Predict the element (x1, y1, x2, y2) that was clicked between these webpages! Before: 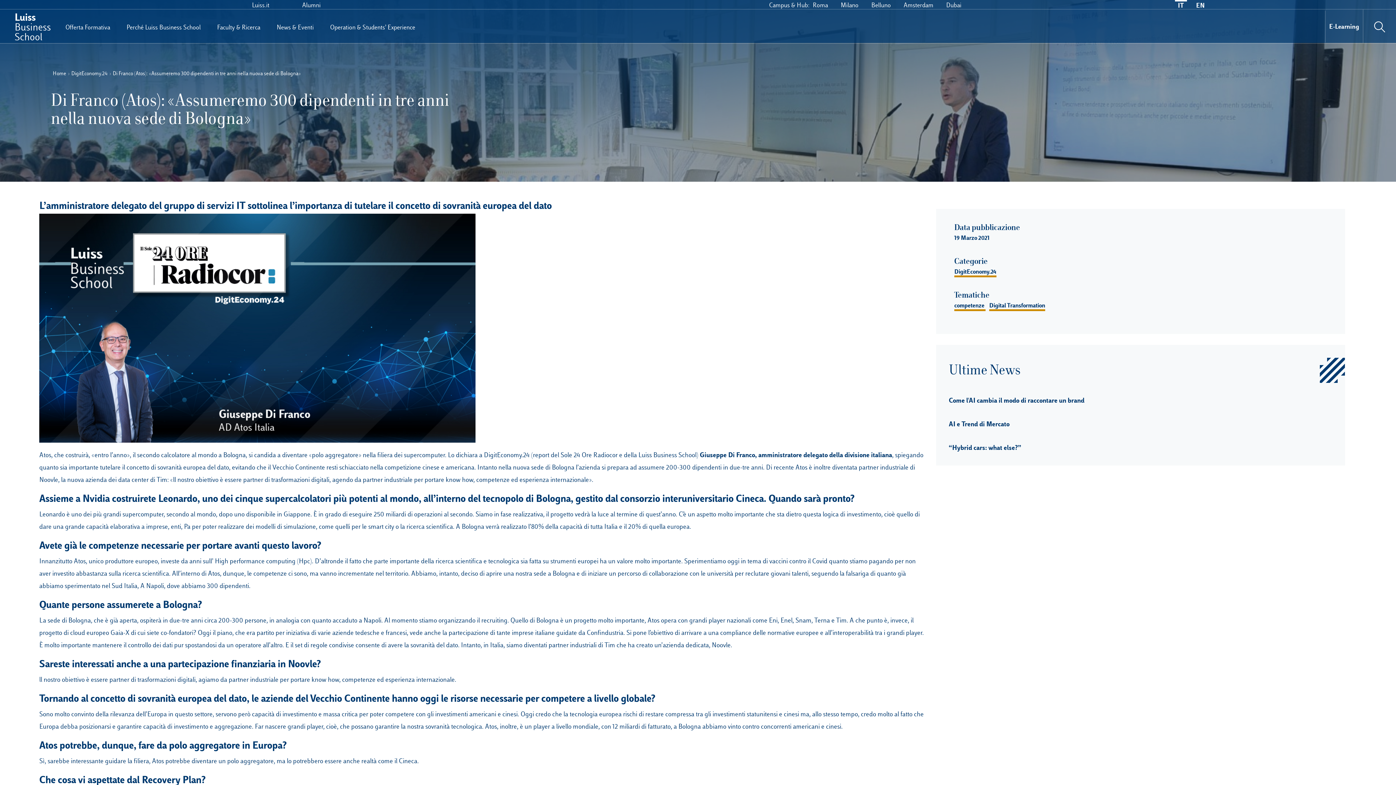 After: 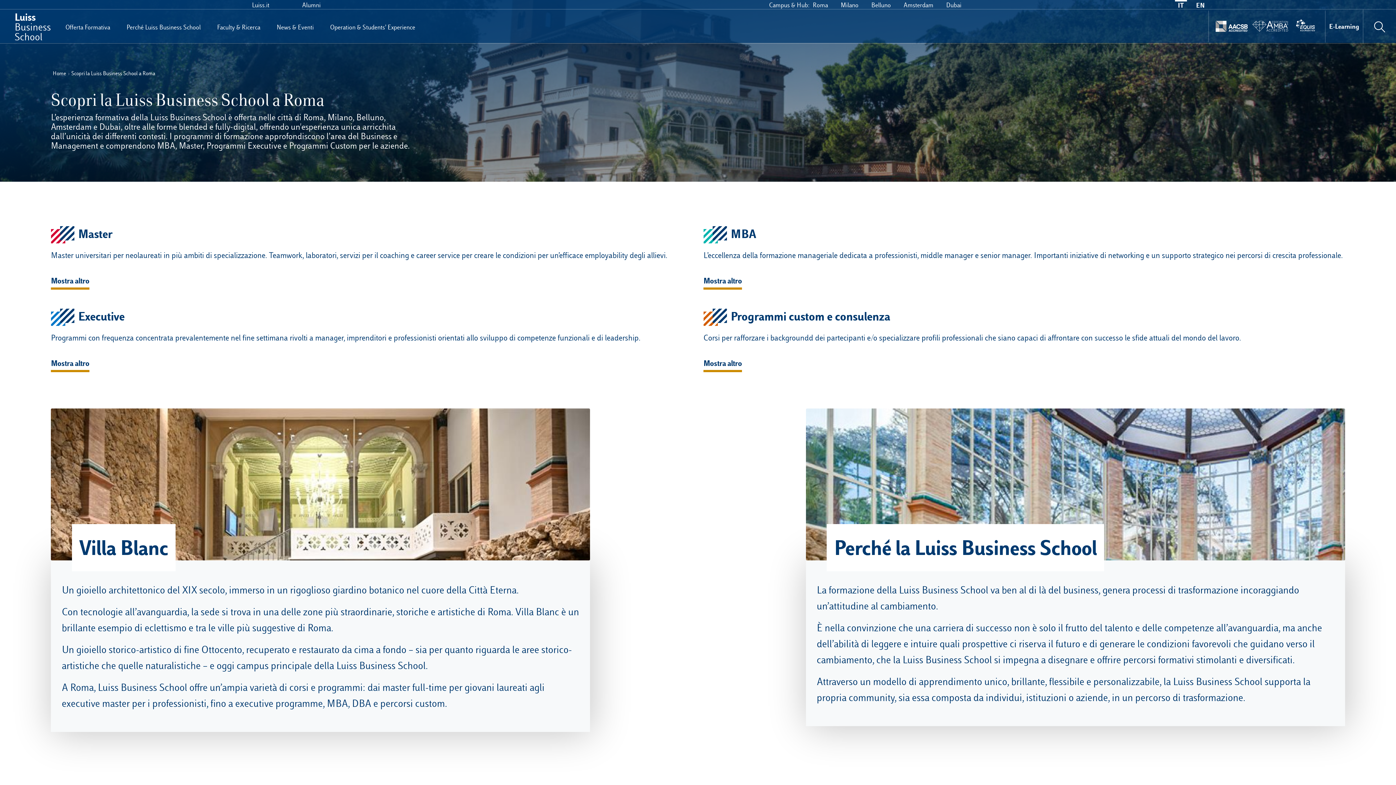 Action: label: Roma bbox: (812, 1, 828, 9)